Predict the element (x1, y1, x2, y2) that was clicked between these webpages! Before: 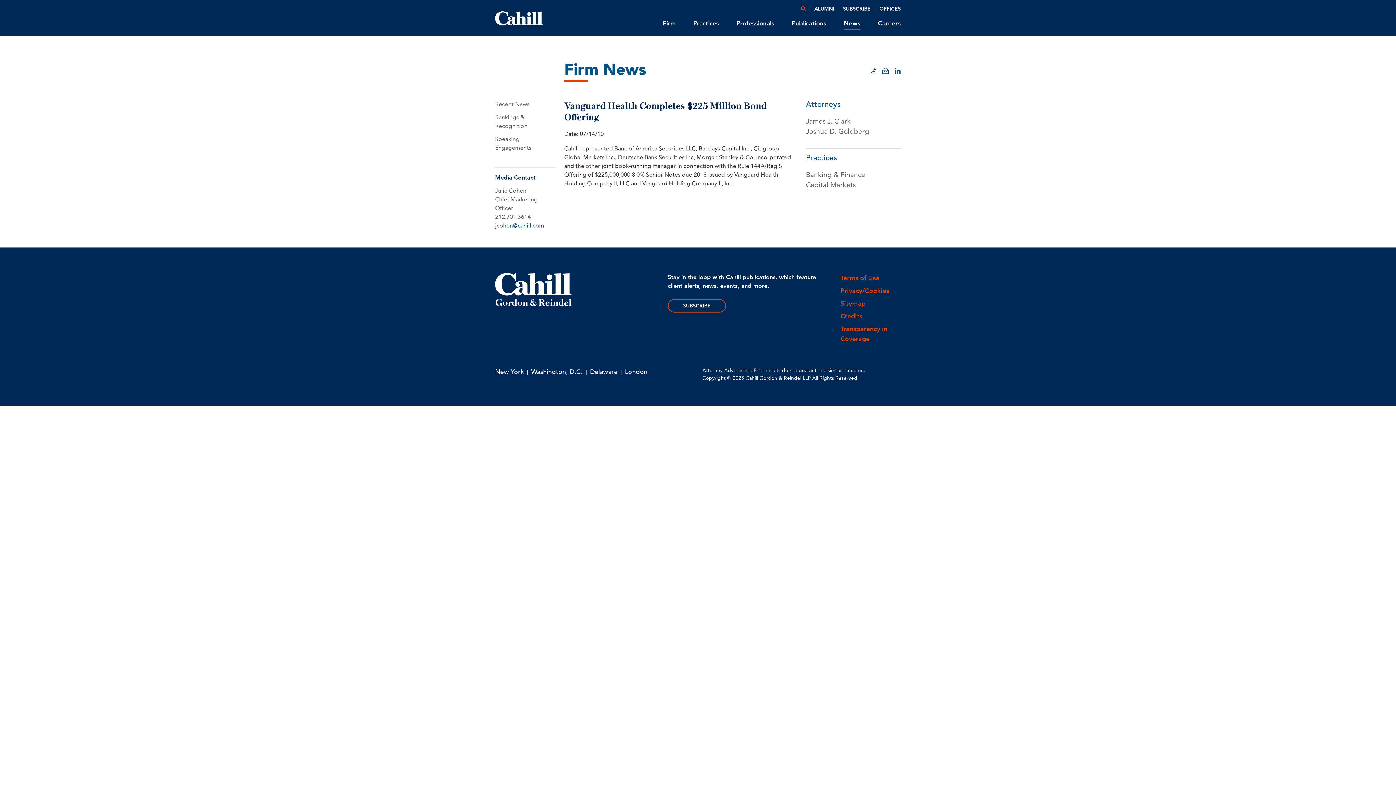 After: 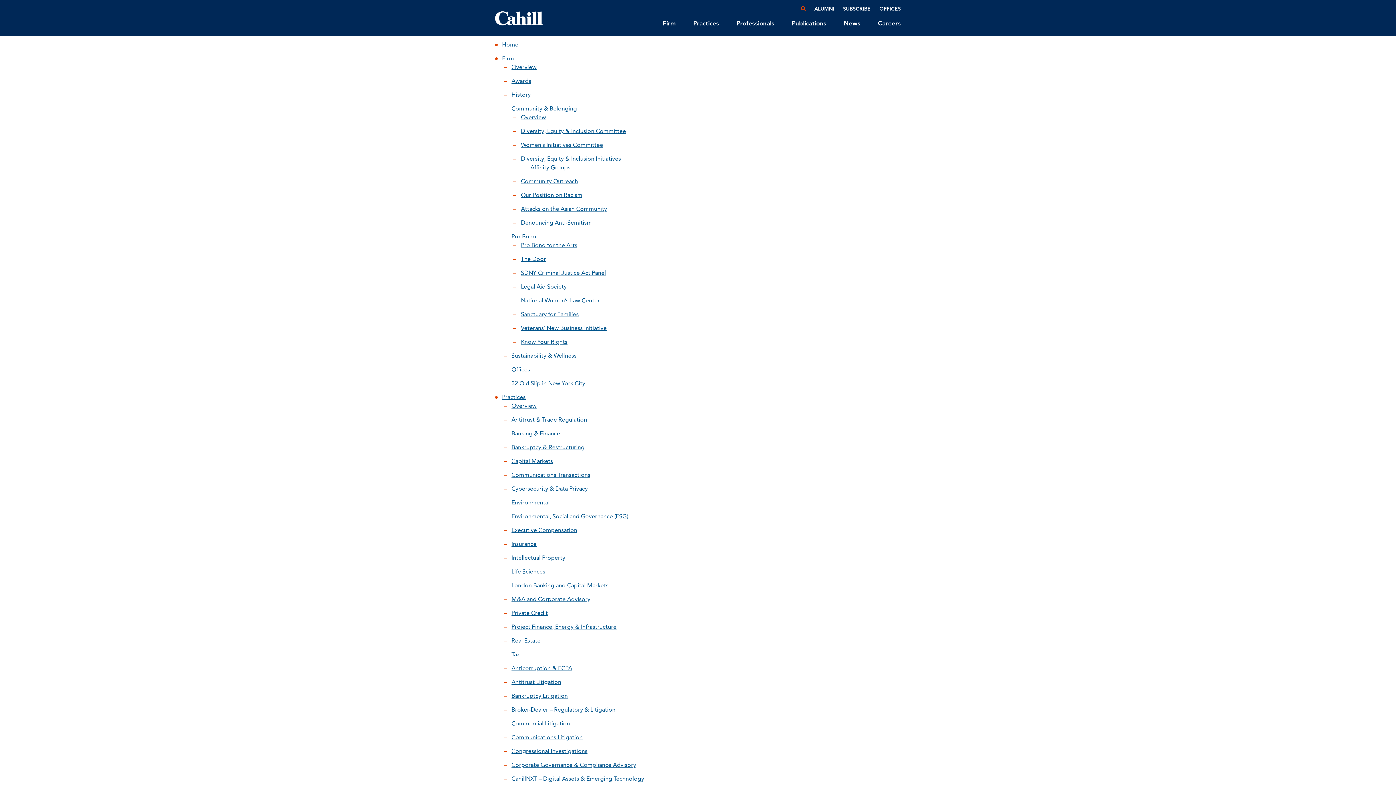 Action: label: Sitemap bbox: (840, 298, 901, 308)